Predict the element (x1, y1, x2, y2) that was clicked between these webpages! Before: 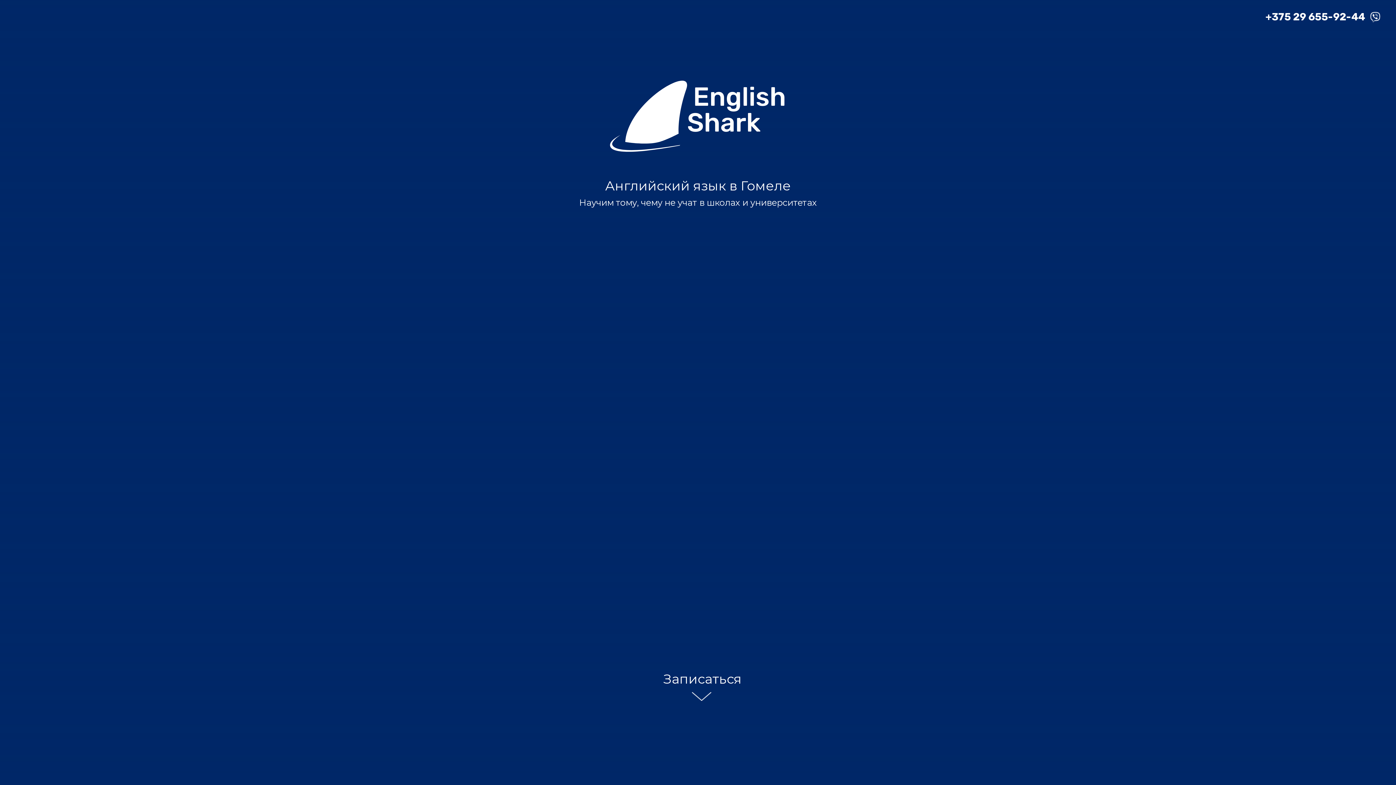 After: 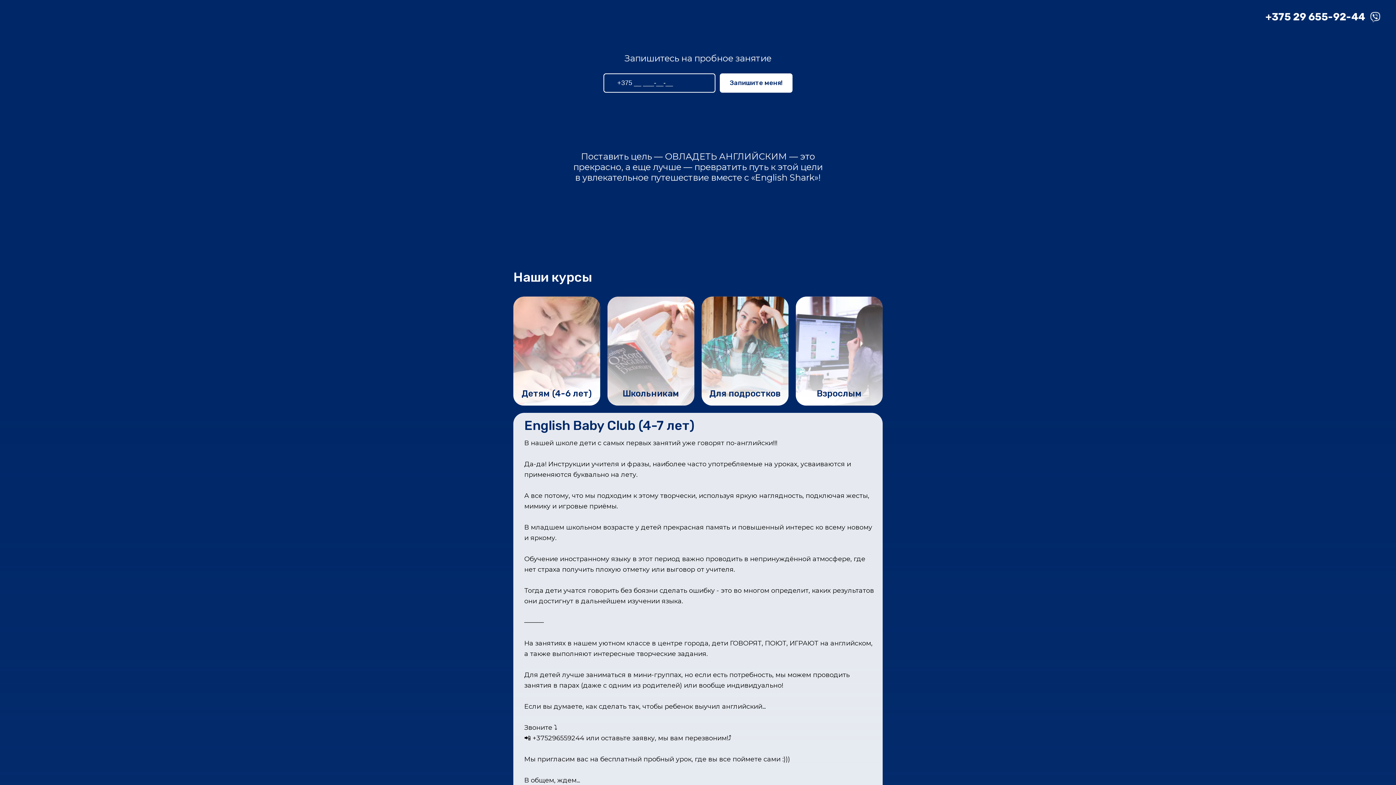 Action: label: Записаться bbox: (660, 667, 743, 713)